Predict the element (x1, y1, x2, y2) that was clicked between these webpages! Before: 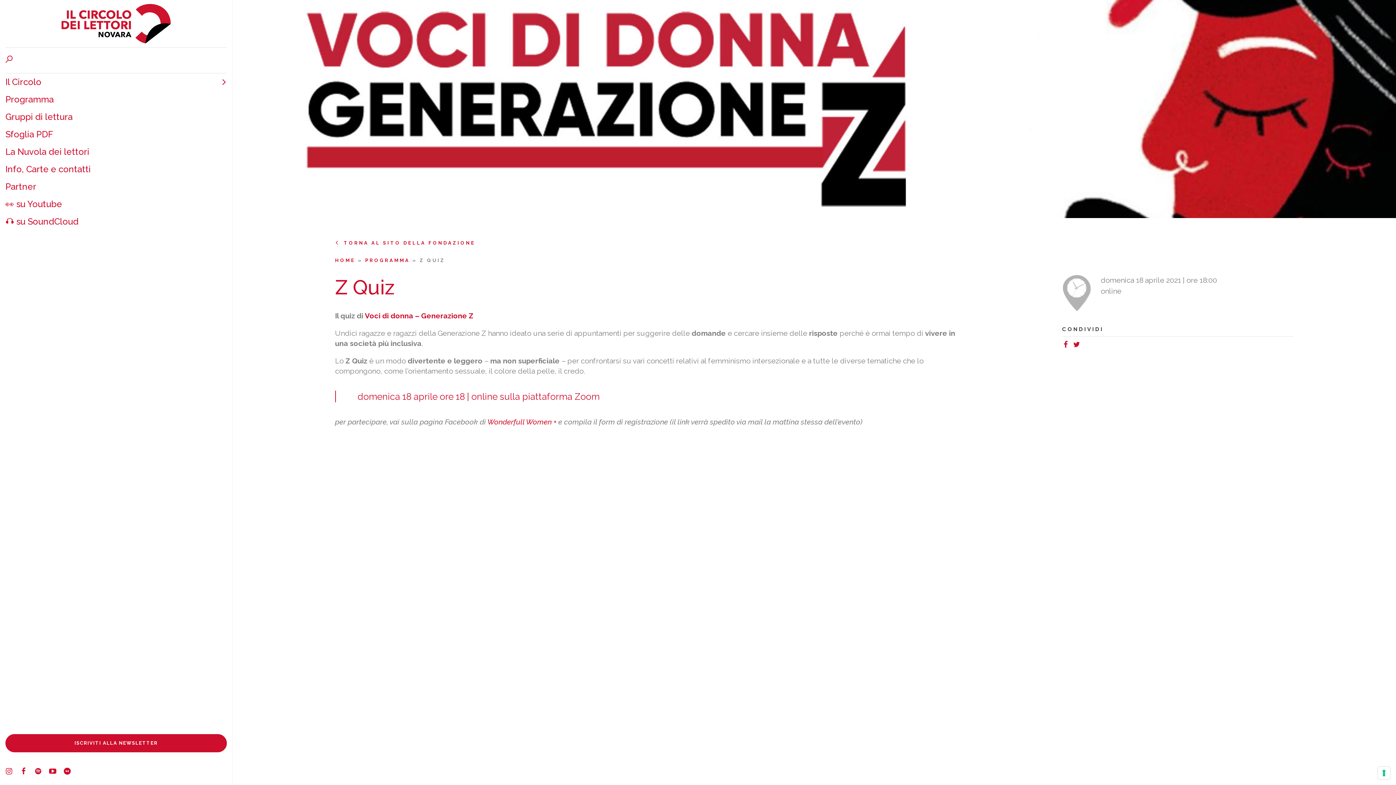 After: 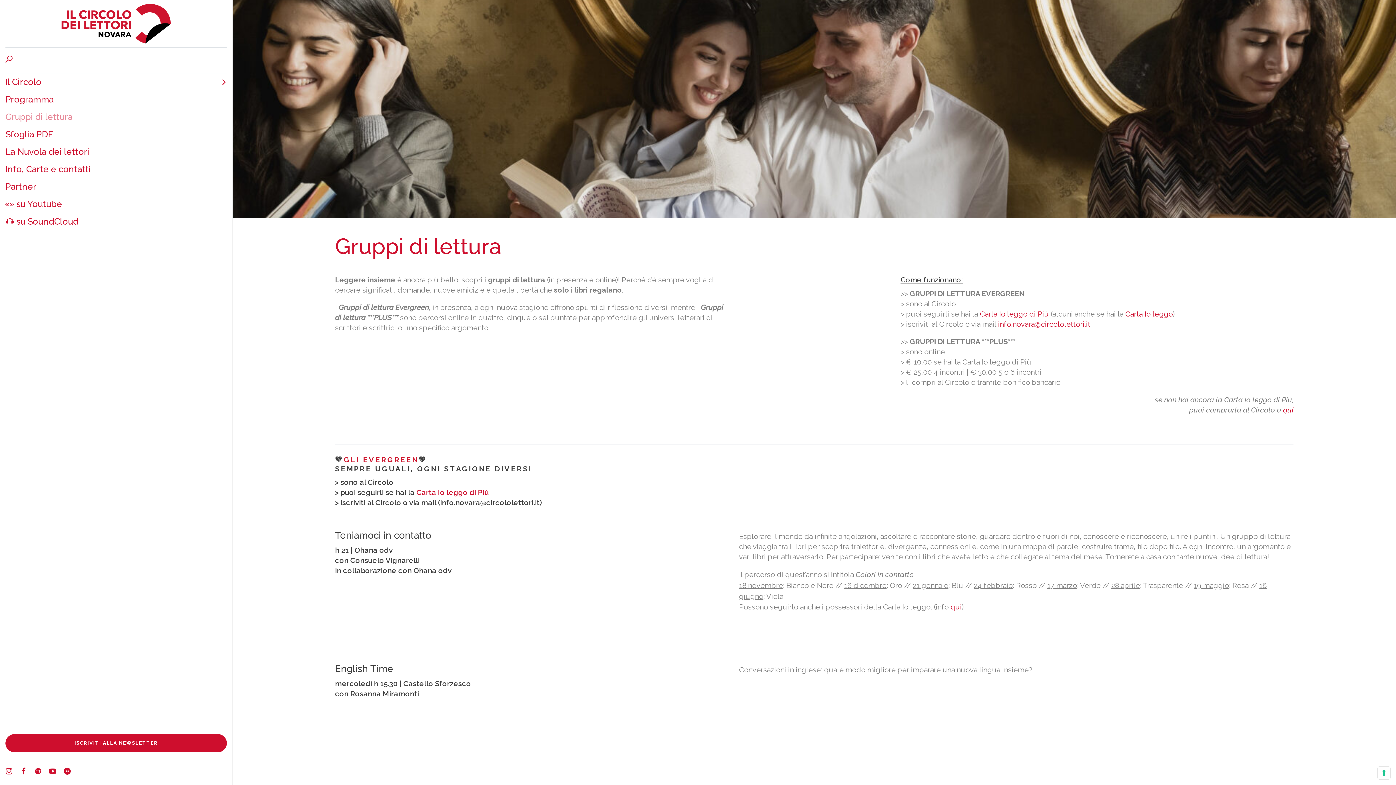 Action: bbox: (5, 108, 226, 125) label: Gruppi di lettura